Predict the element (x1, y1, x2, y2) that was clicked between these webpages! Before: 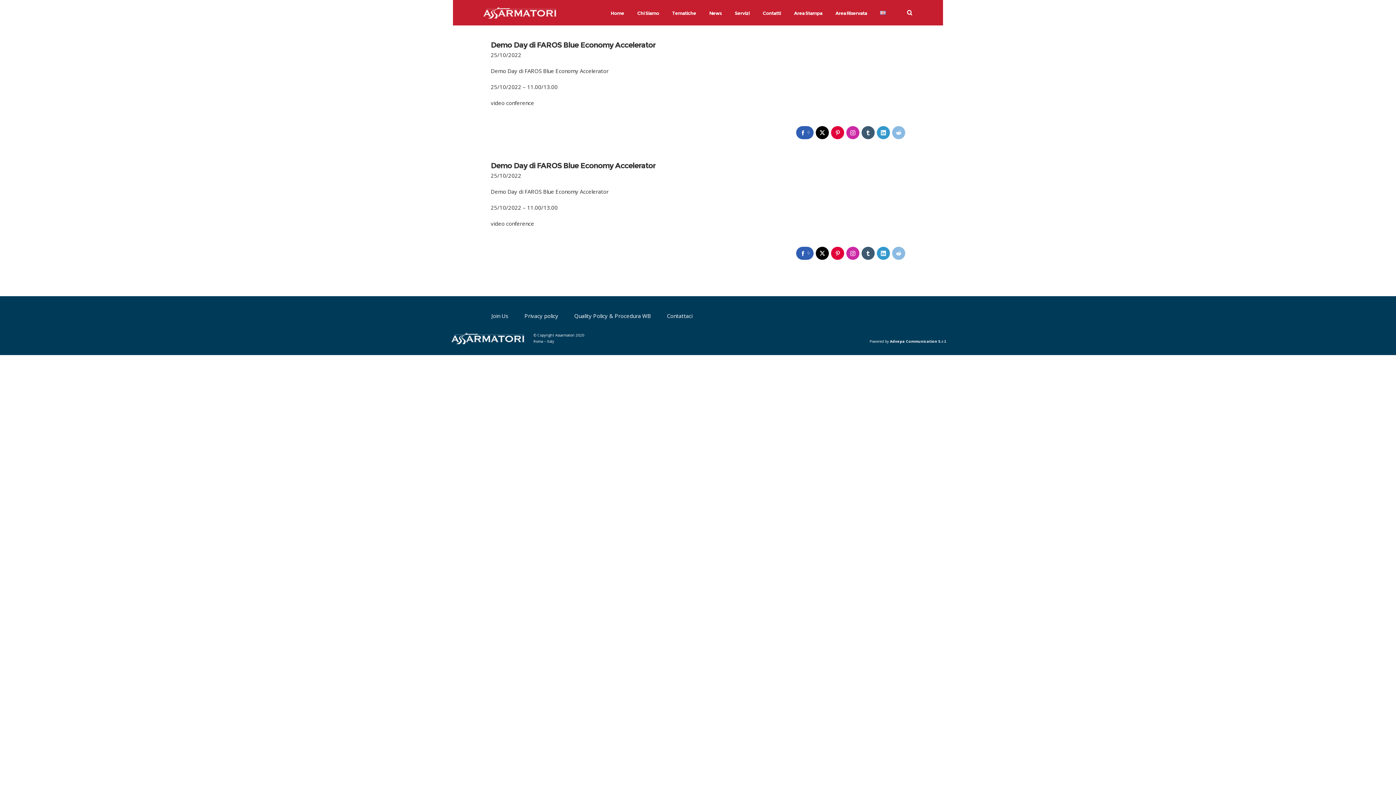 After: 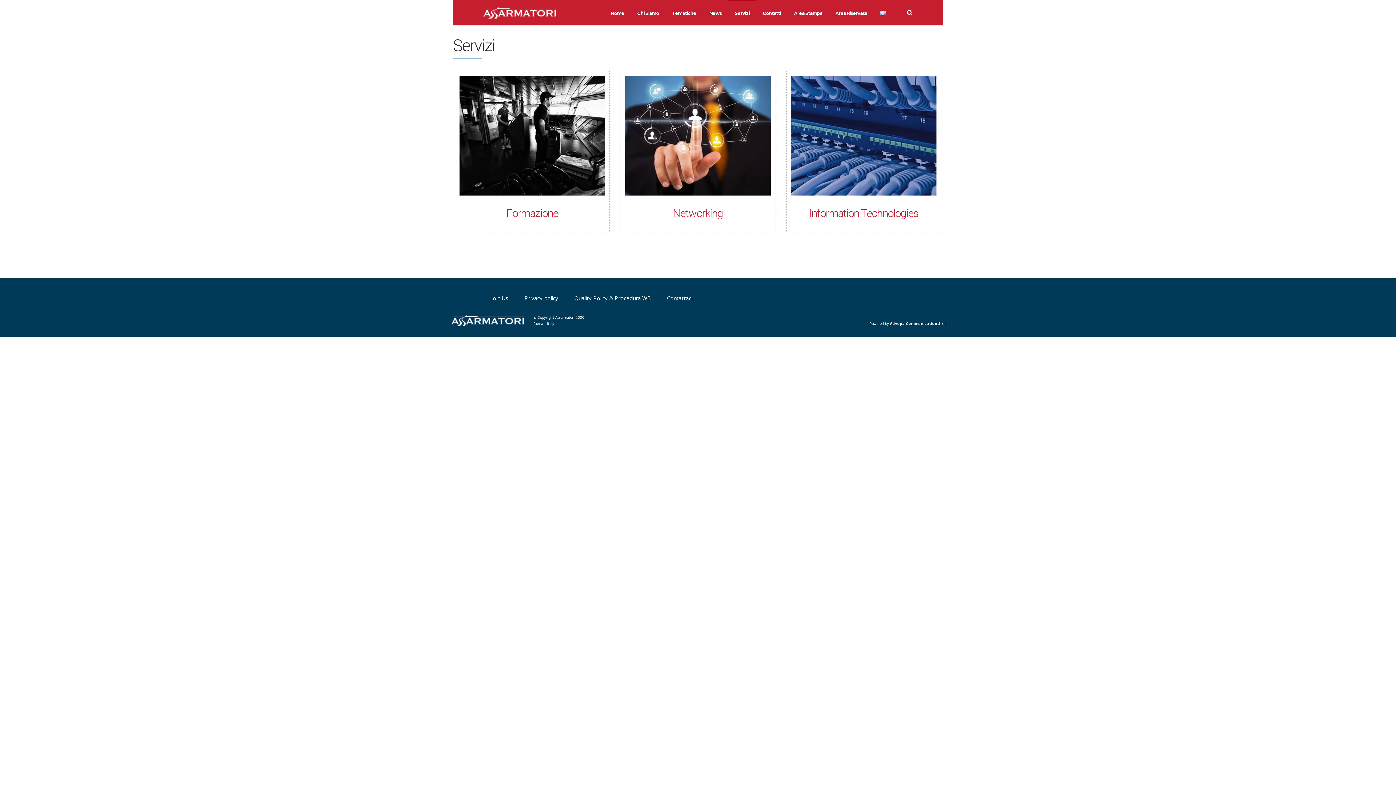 Action: bbox: (734, 0, 749, 25) label: Servizi